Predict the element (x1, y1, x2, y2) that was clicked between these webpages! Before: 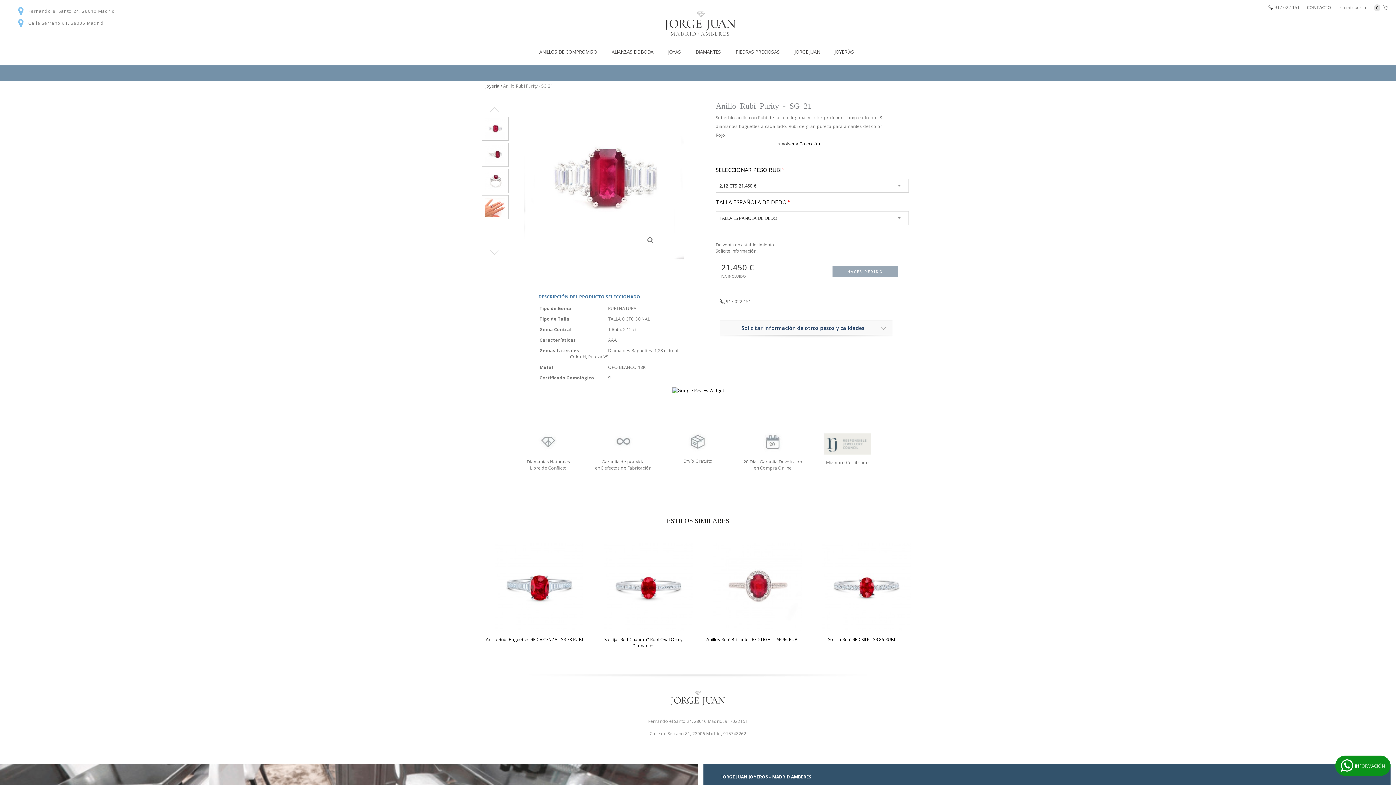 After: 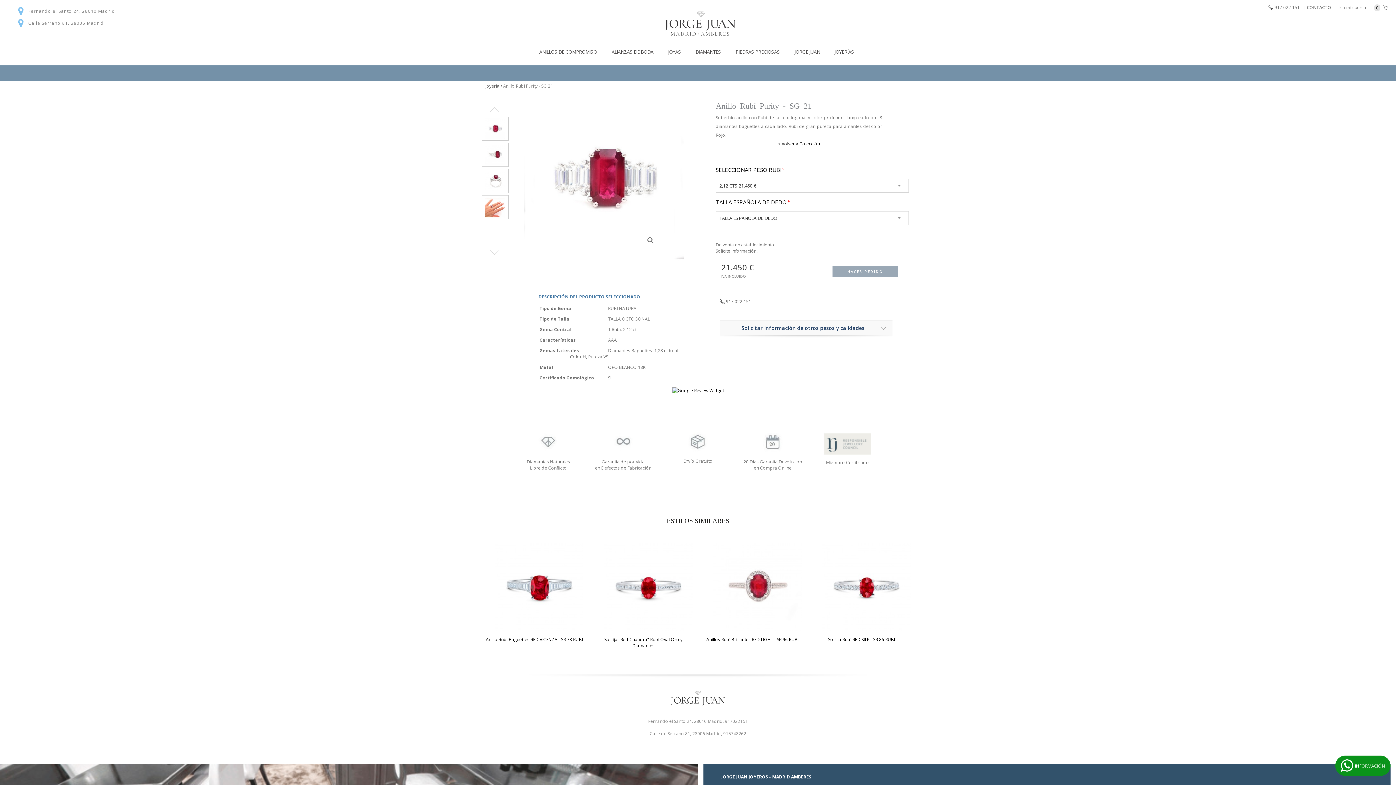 Action: bbox: (482, 117, 508, 140)